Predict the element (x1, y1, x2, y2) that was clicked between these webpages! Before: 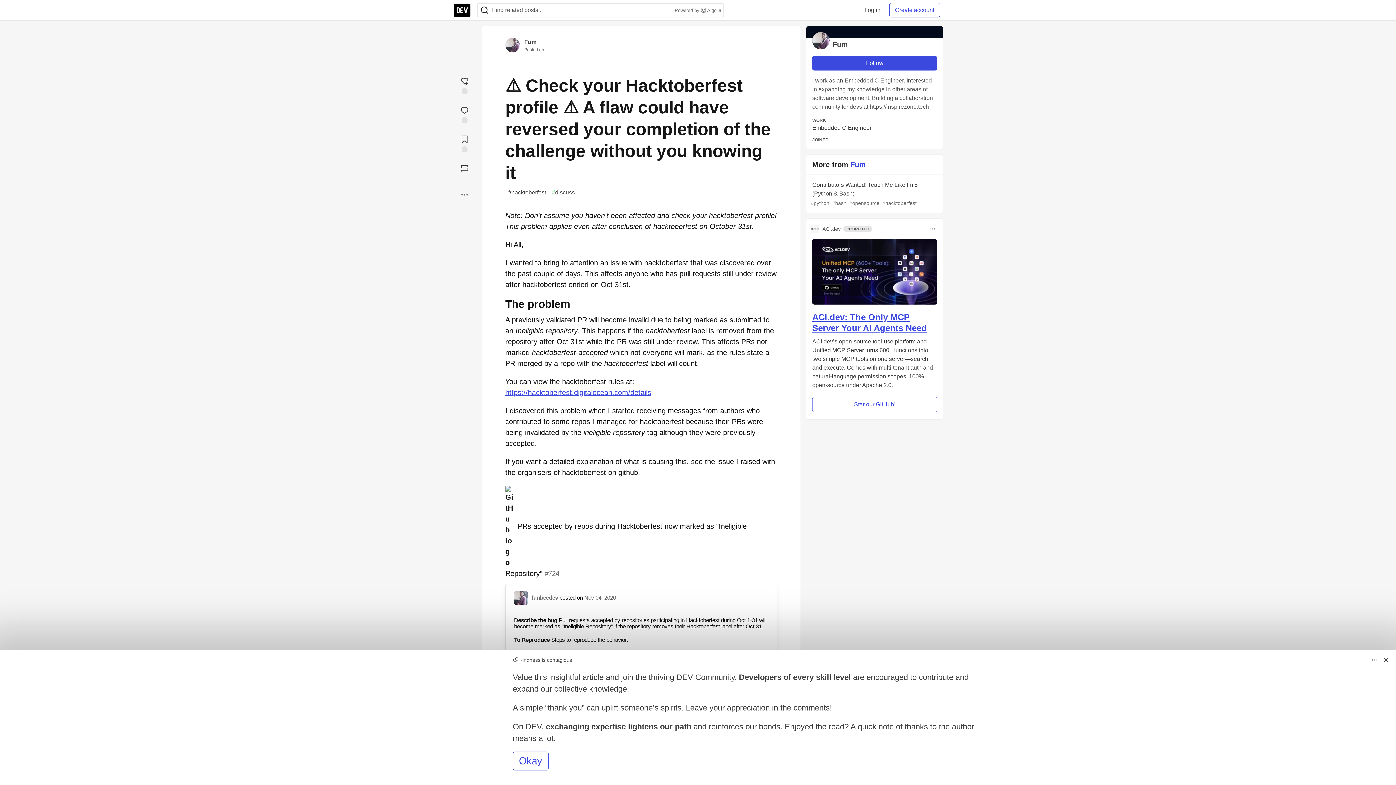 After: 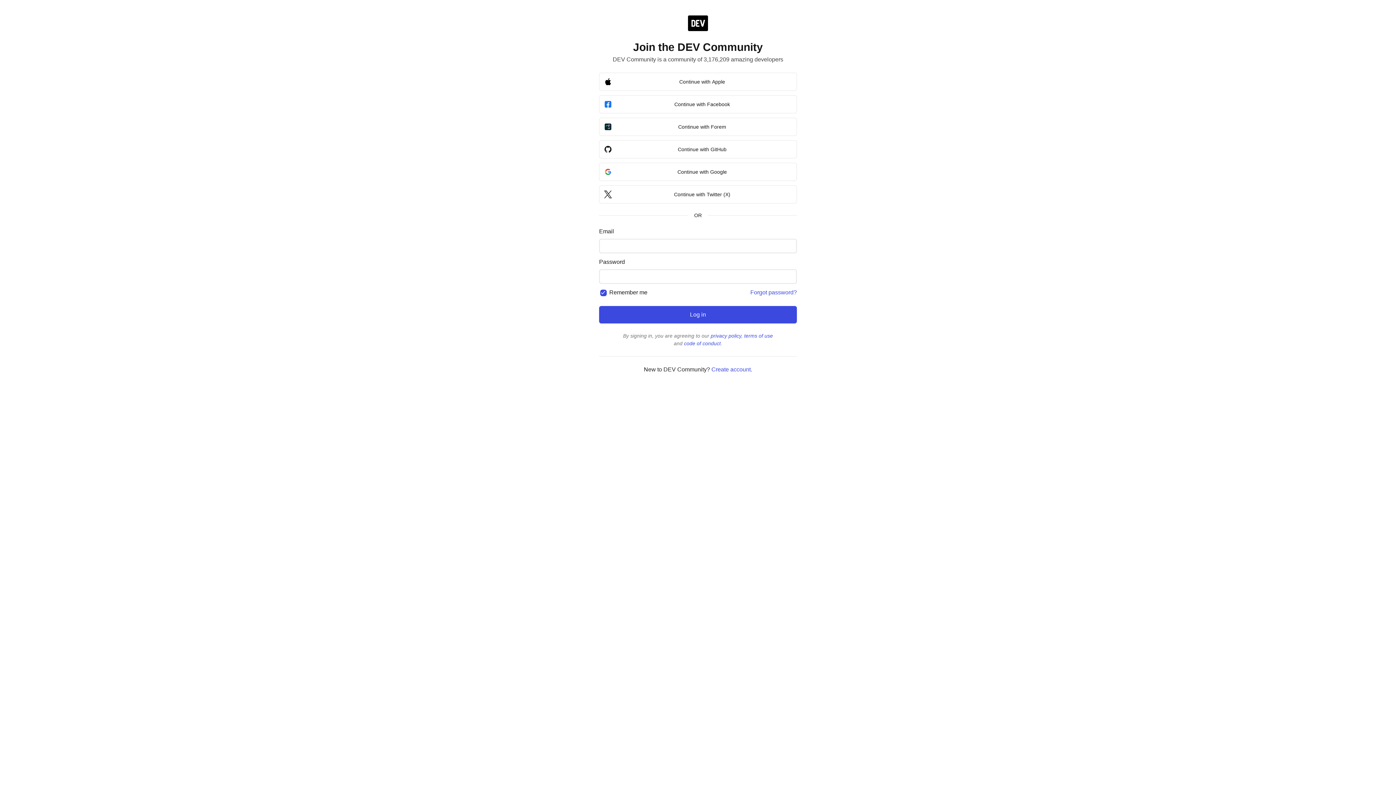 Action: label: Log in bbox: (858, 2, 886, 17)